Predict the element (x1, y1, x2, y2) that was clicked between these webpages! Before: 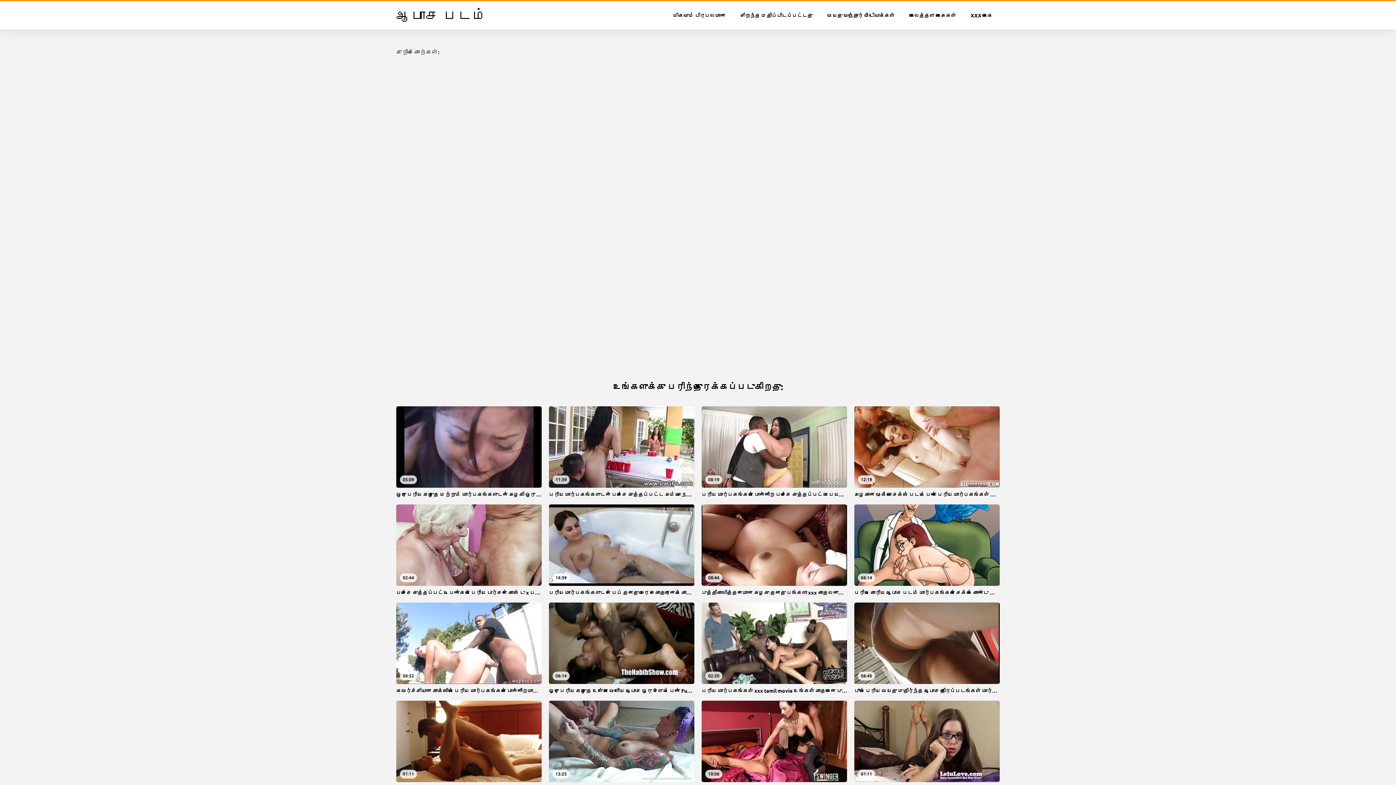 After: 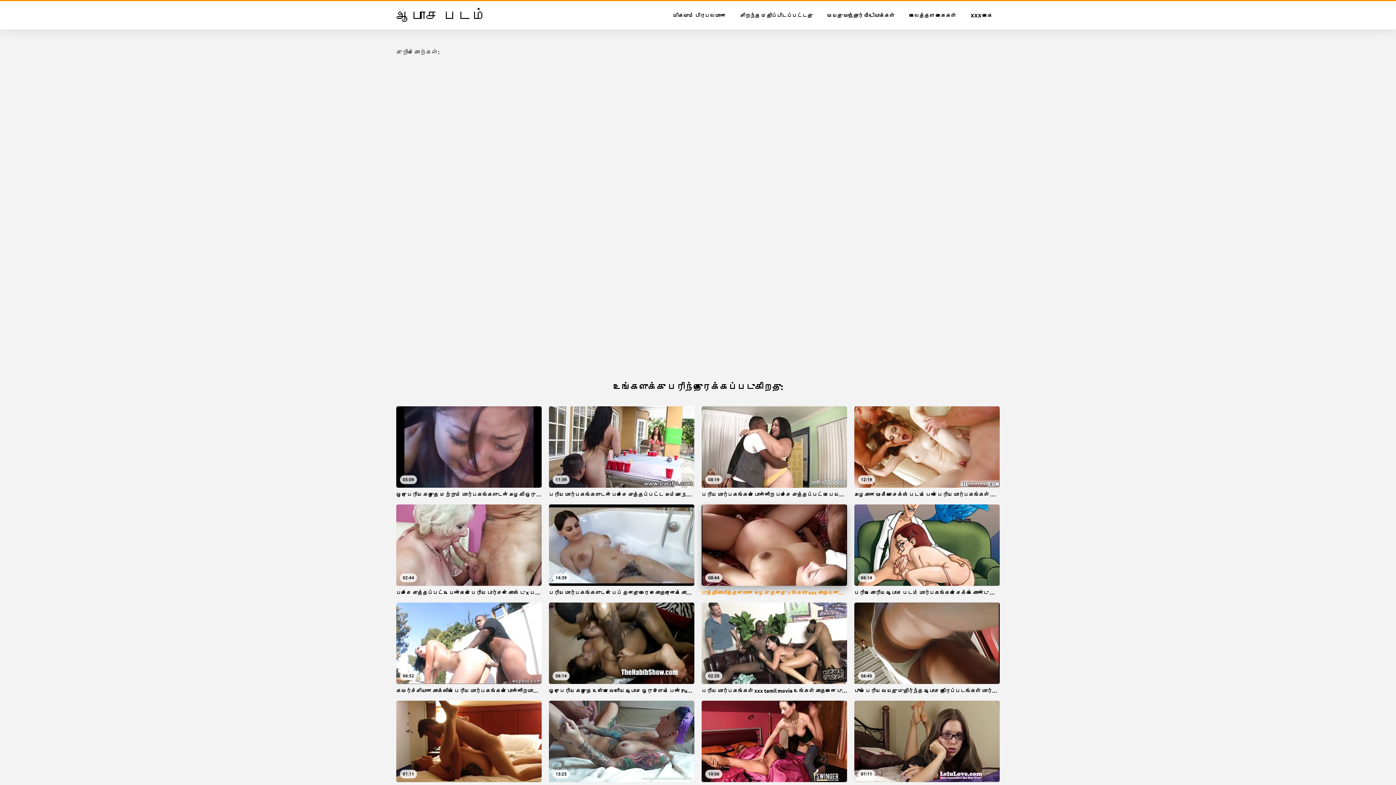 Action: label: 08:44
புத்திசாலித்தனமான அழகு தனது பங்களா xxx காதலனுடன் வேடிக்கையாக புற்றுநோயால் பாதிக்கப்பட்டது bbox: (701, 504, 847, 595)